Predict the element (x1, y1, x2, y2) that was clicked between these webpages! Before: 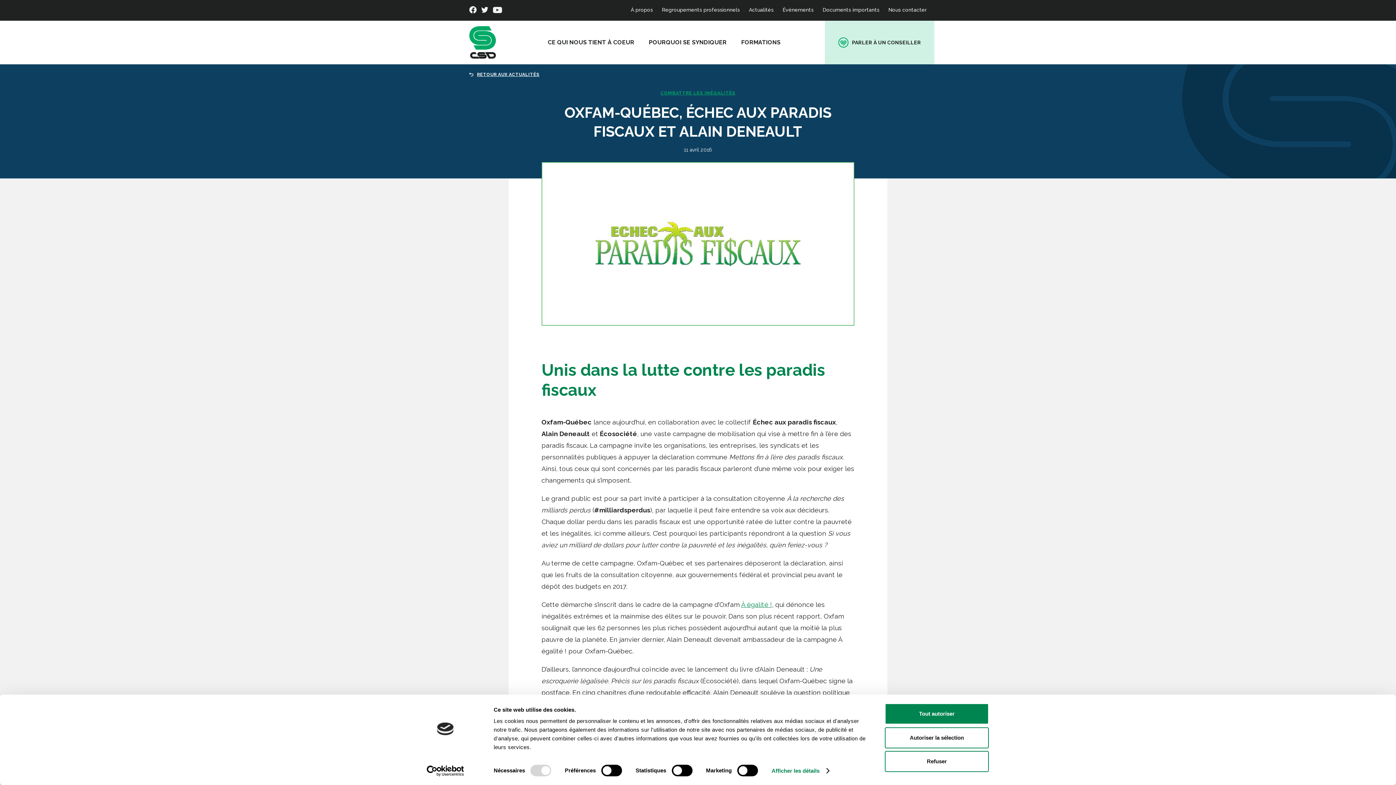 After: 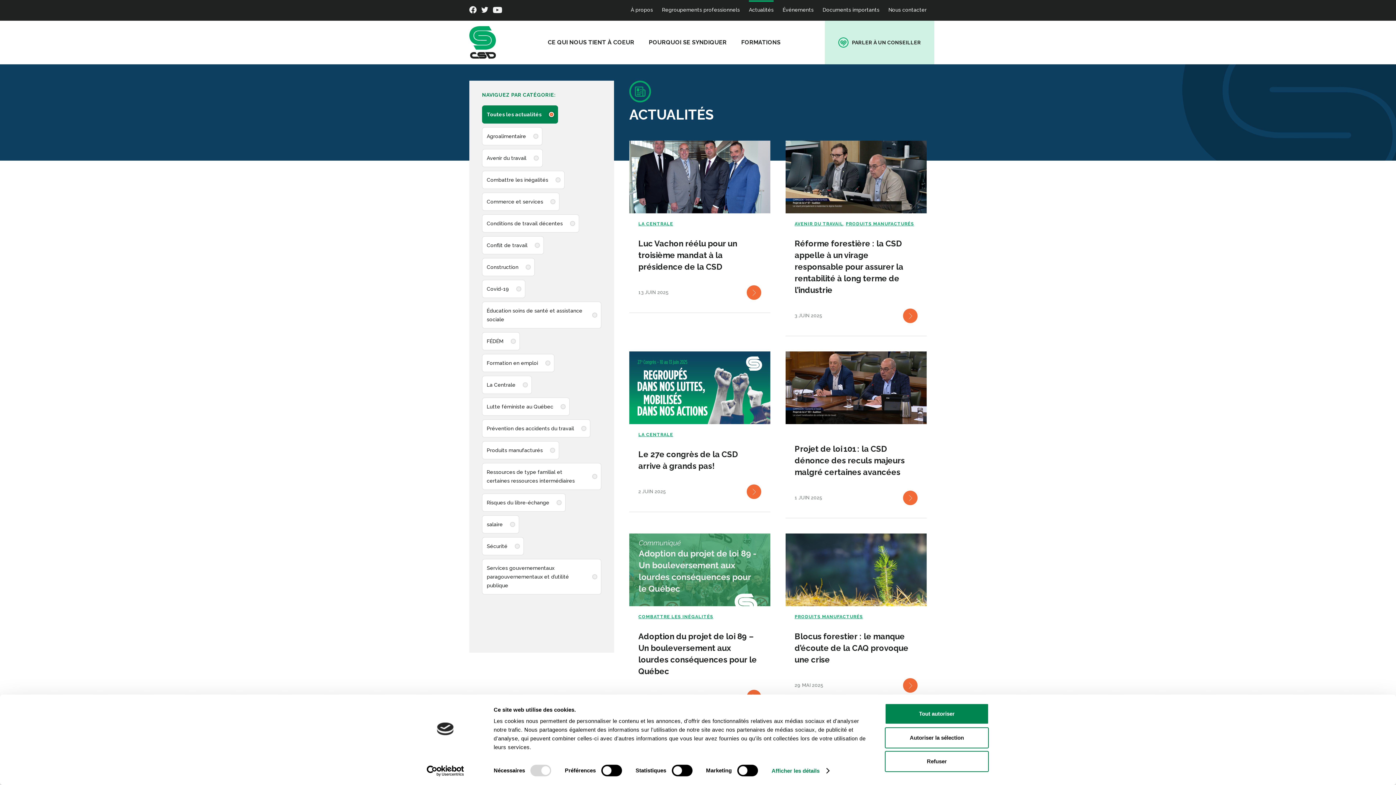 Action: label: Actualités bbox: (749, 0, 773, 19)